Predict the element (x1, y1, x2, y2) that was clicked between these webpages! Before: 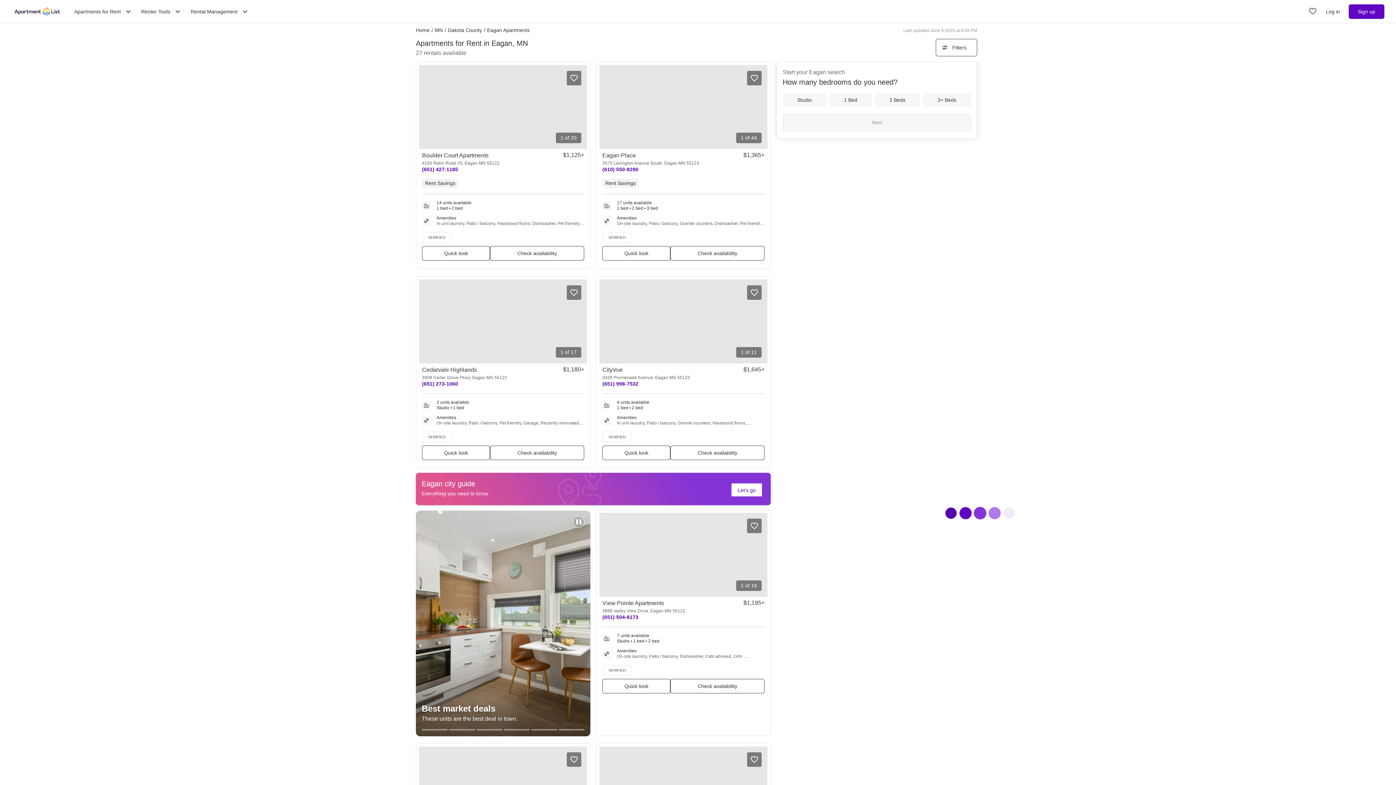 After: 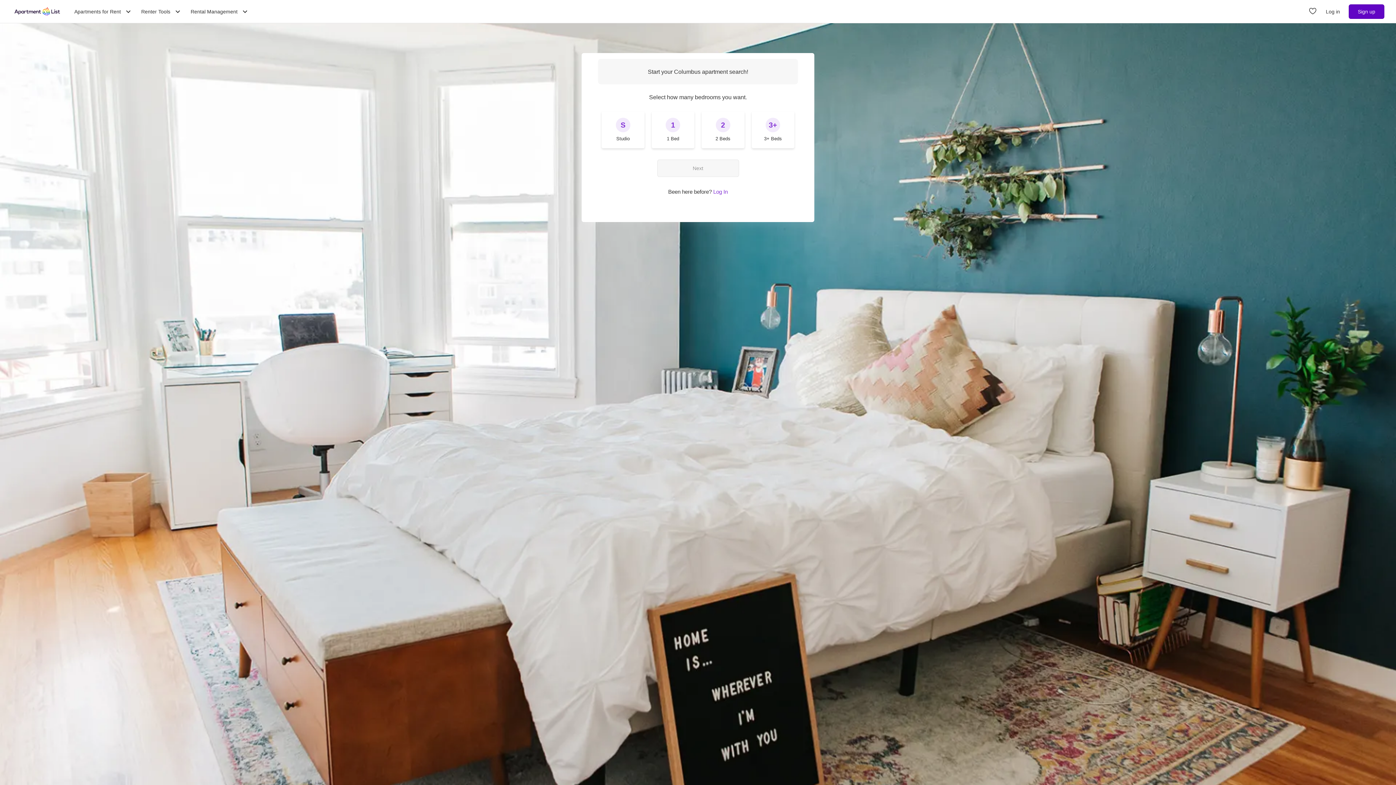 Action: bbox: (1349, 4, 1384, 18) label: Sign up